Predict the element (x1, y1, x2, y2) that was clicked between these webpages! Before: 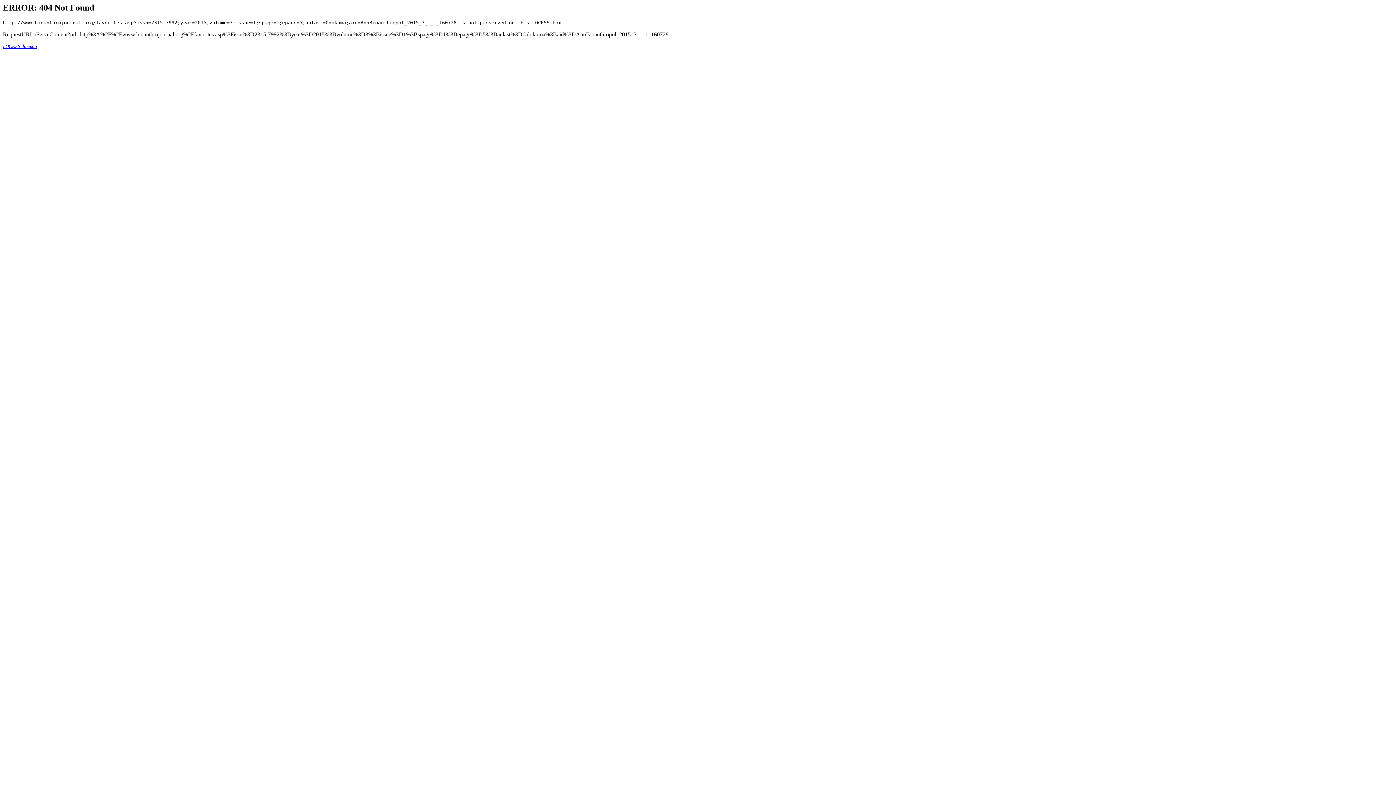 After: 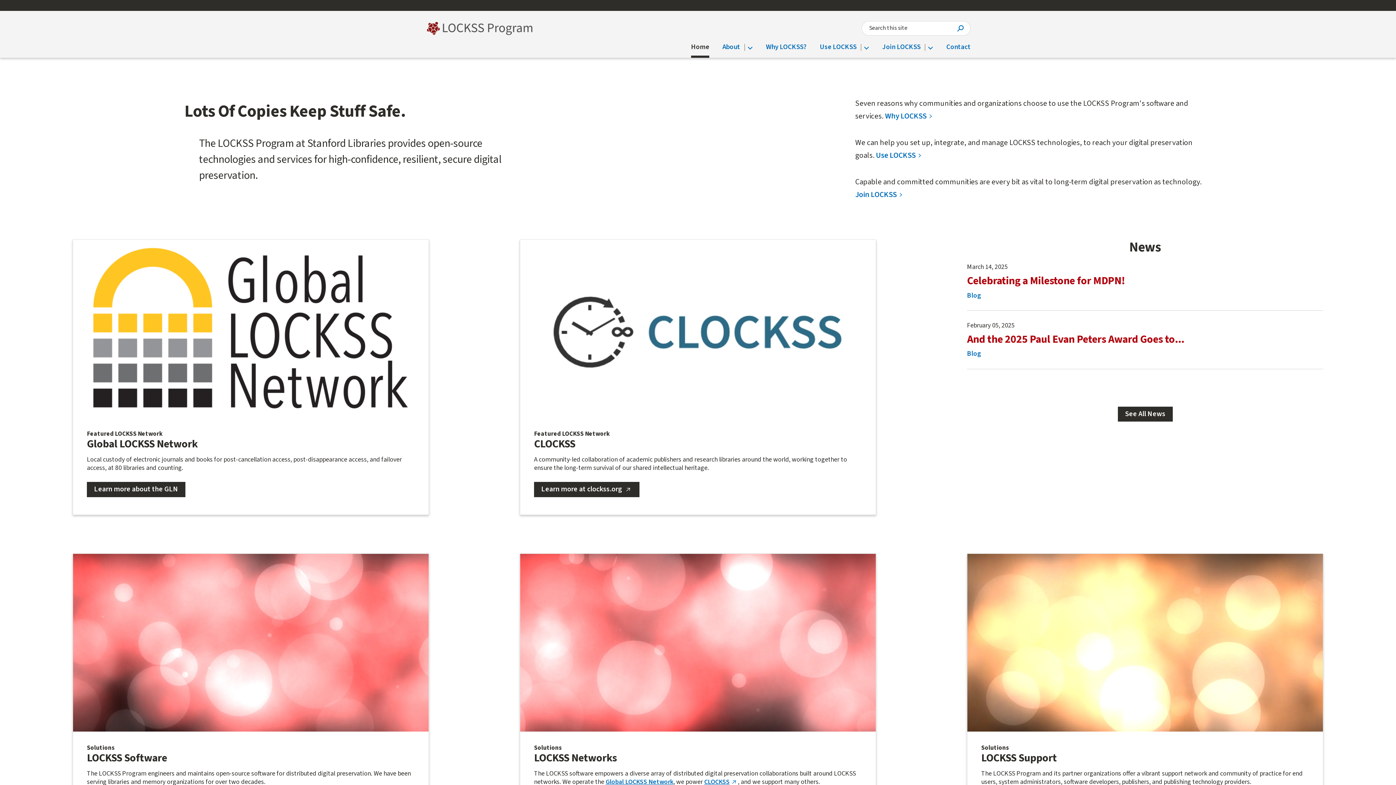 Action: bbox: (2, 43, 37, 49) label: LOCKSS daemon